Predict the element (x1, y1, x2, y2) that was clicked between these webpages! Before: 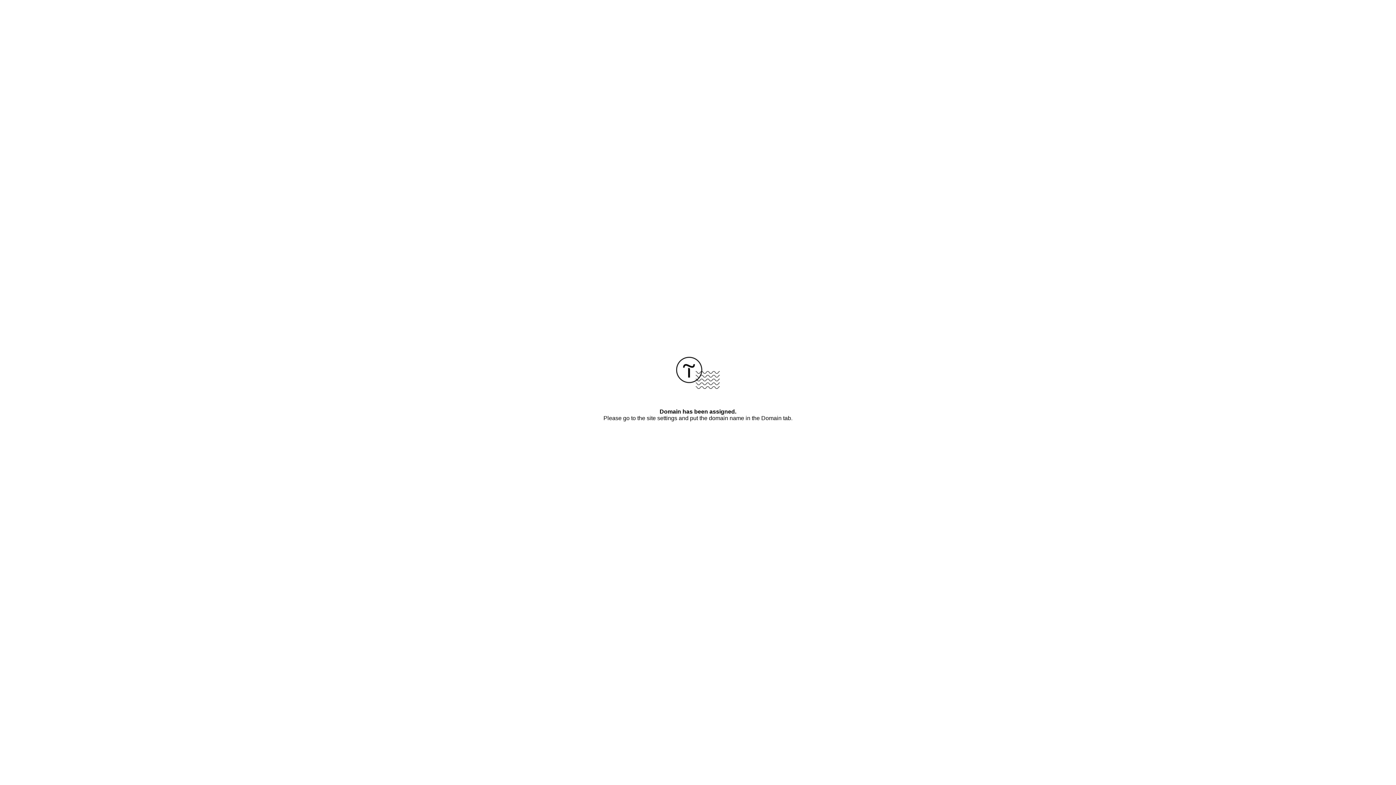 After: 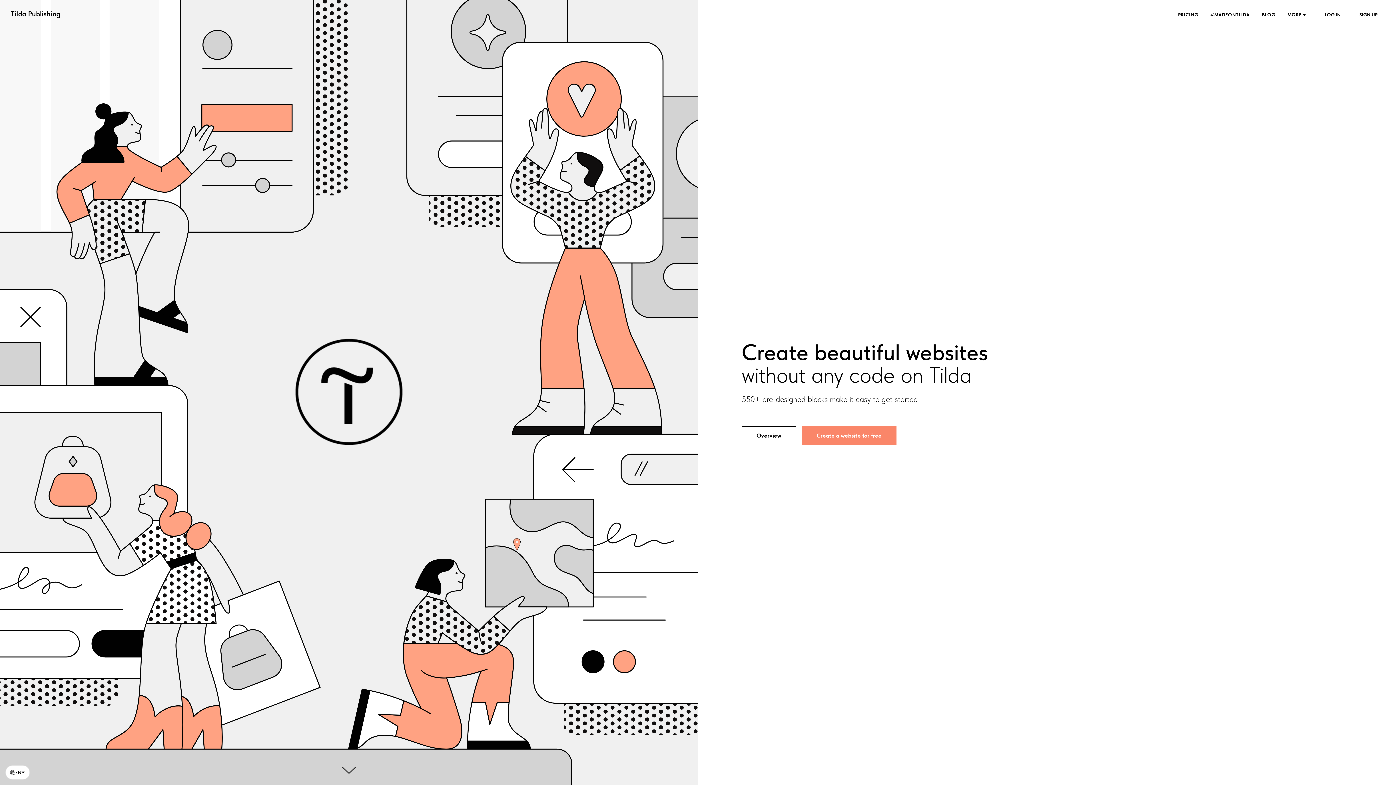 Action: bbox: (676, 384, 720, 390)